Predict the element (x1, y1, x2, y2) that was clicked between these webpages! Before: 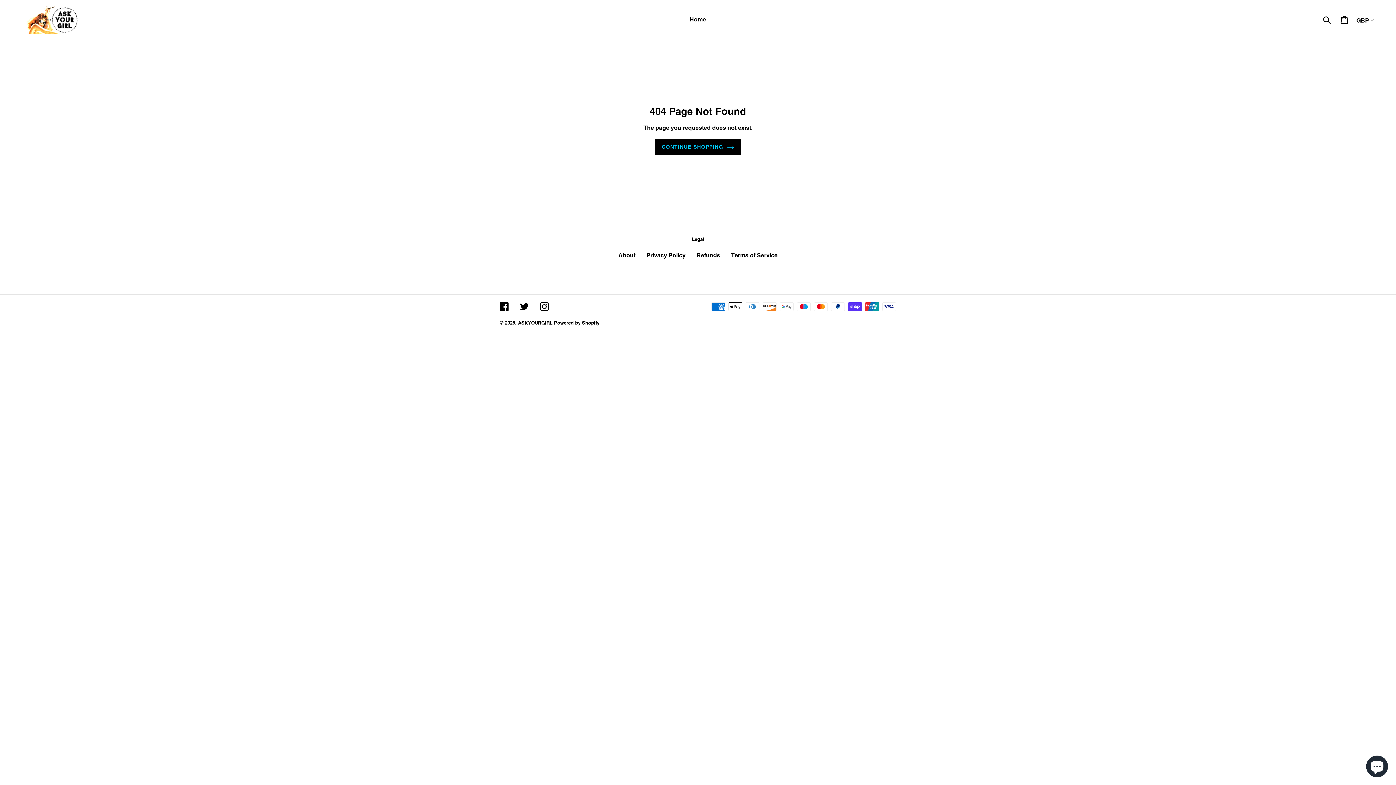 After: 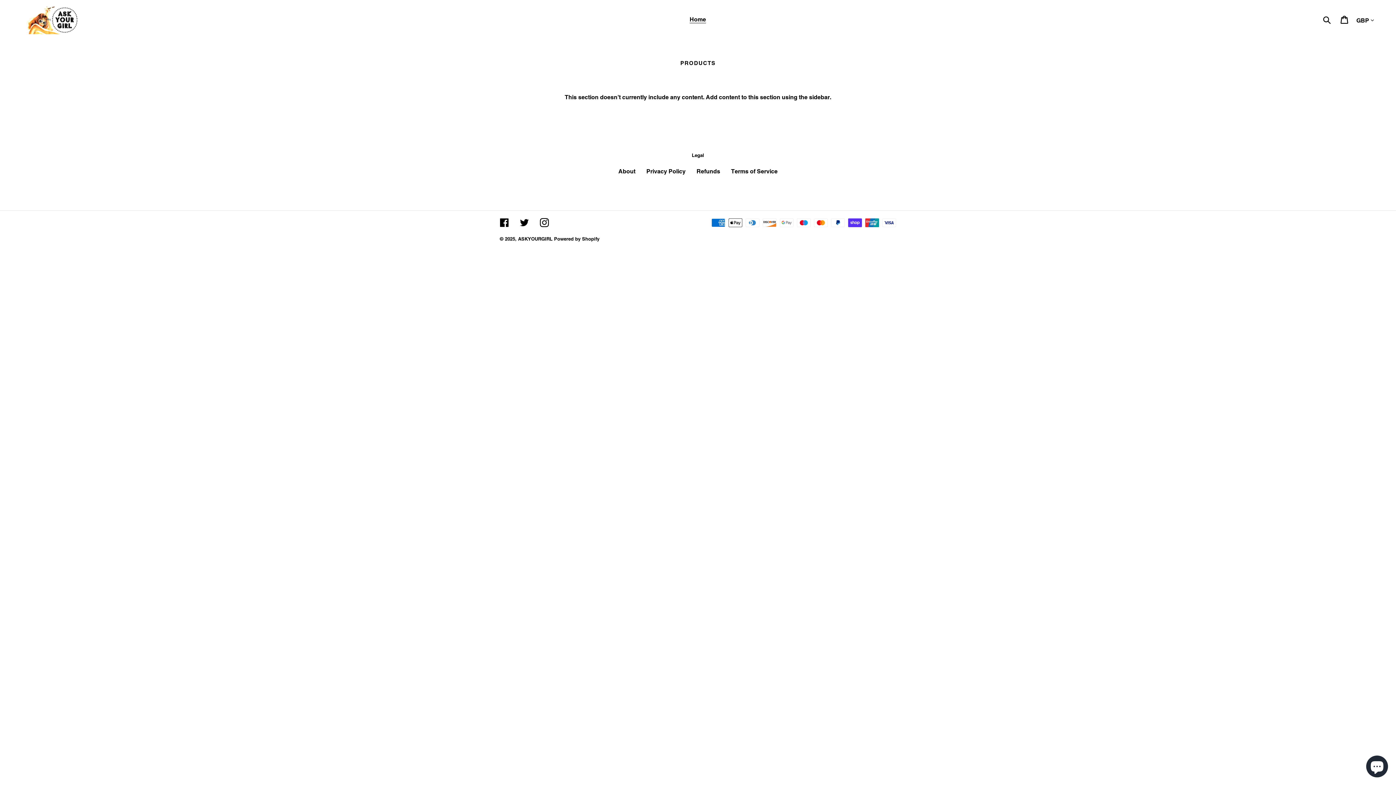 Action: label: CONTINUE SHOPPING bbox: (655, 139, 741, 154)